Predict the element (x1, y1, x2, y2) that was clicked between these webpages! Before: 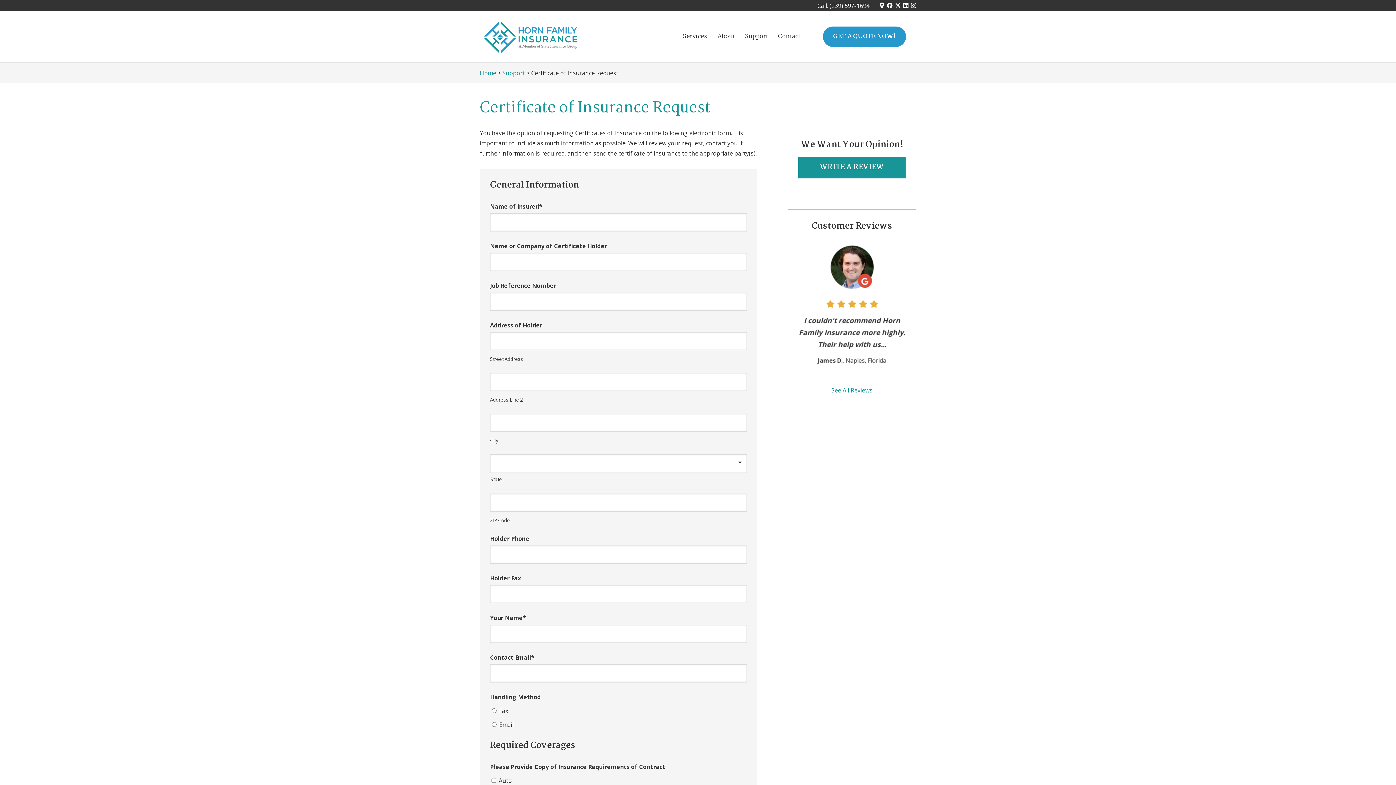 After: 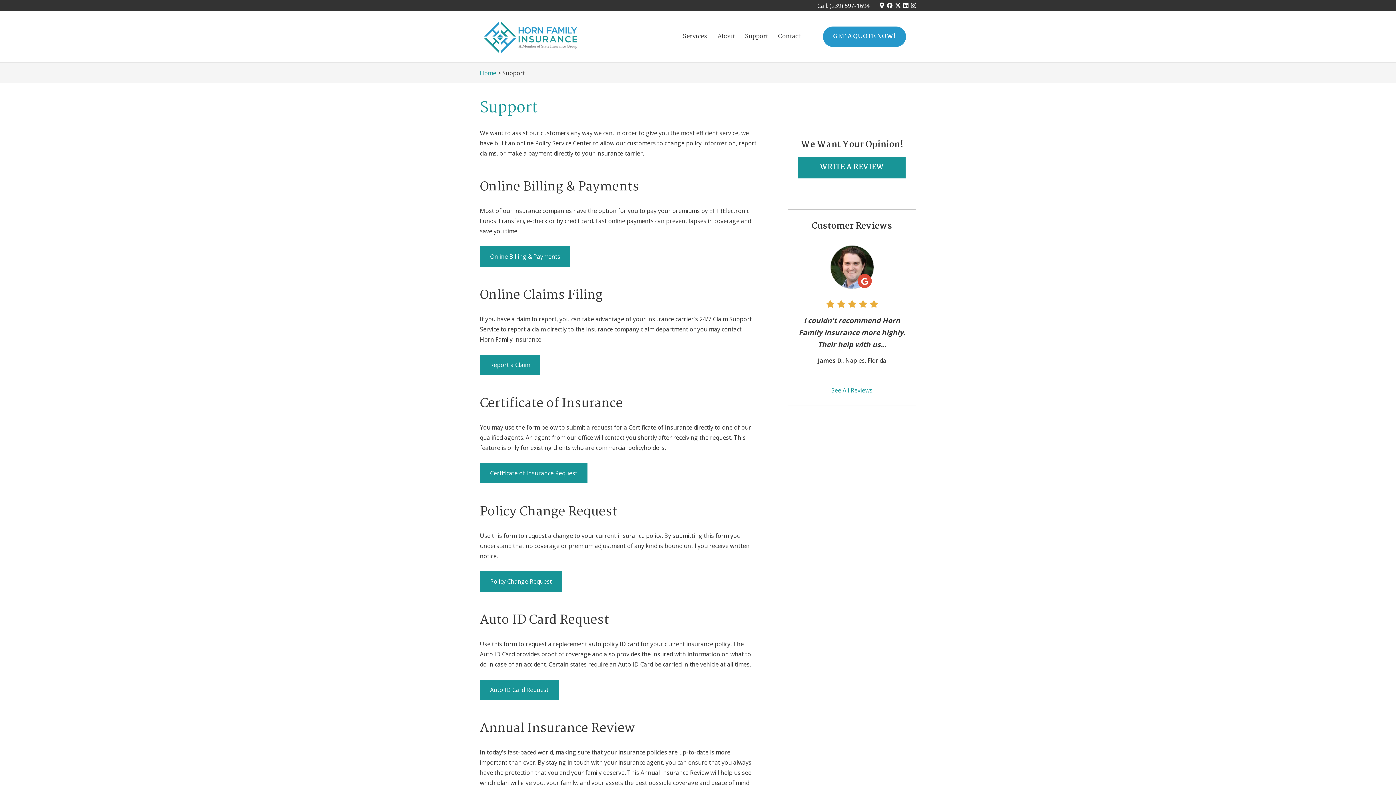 Action: label: Support bbox: (502, 69, 525, 77)